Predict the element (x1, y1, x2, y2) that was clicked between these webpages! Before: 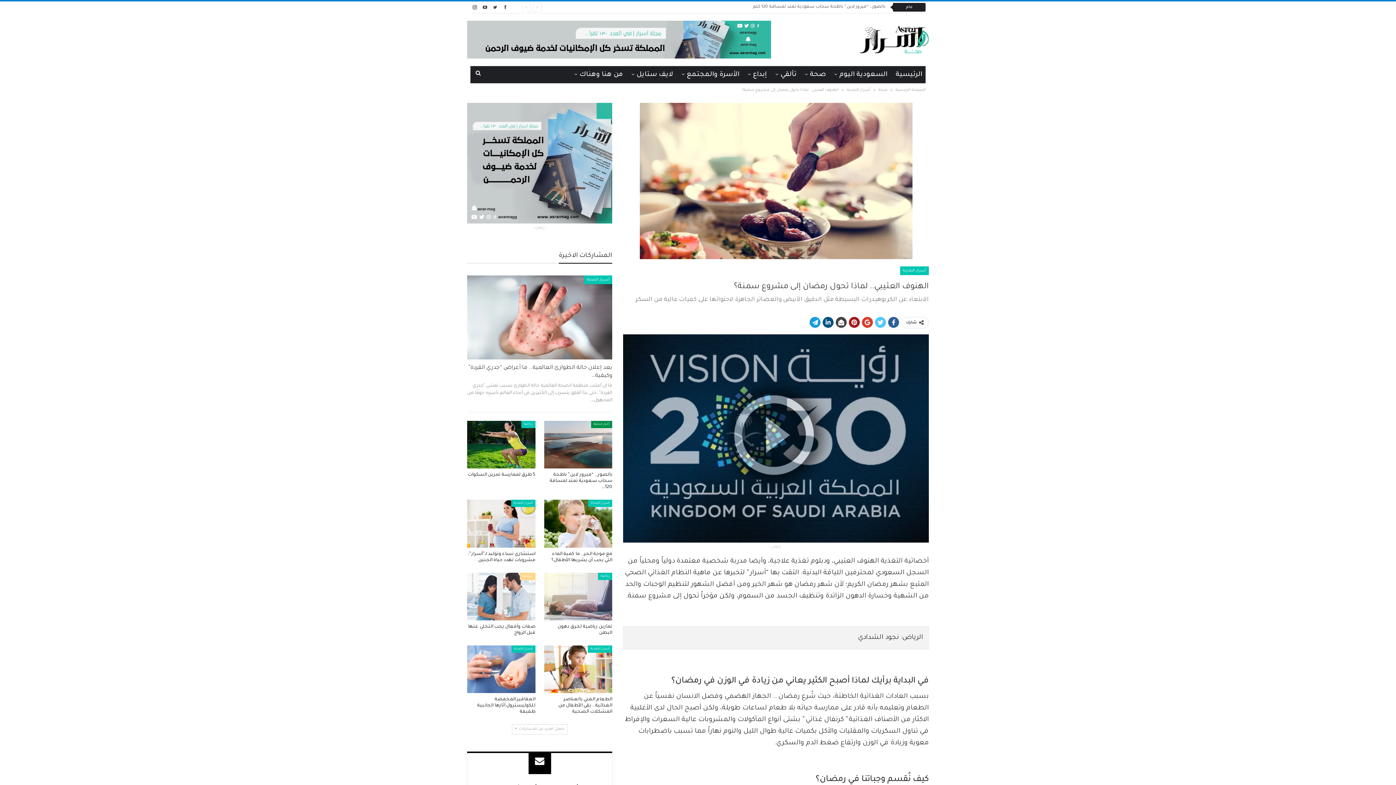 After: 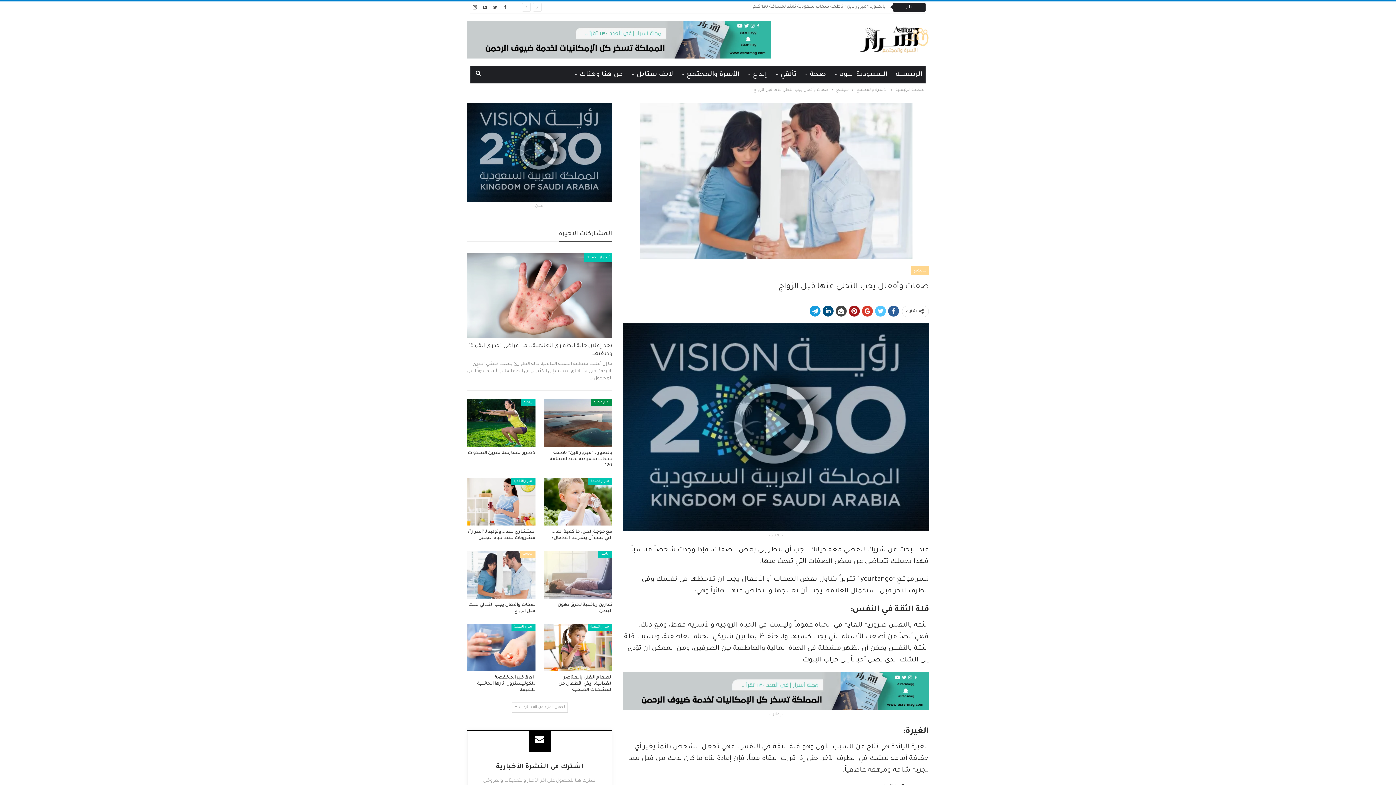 Action: bbox: (467, 572, 535, 620)